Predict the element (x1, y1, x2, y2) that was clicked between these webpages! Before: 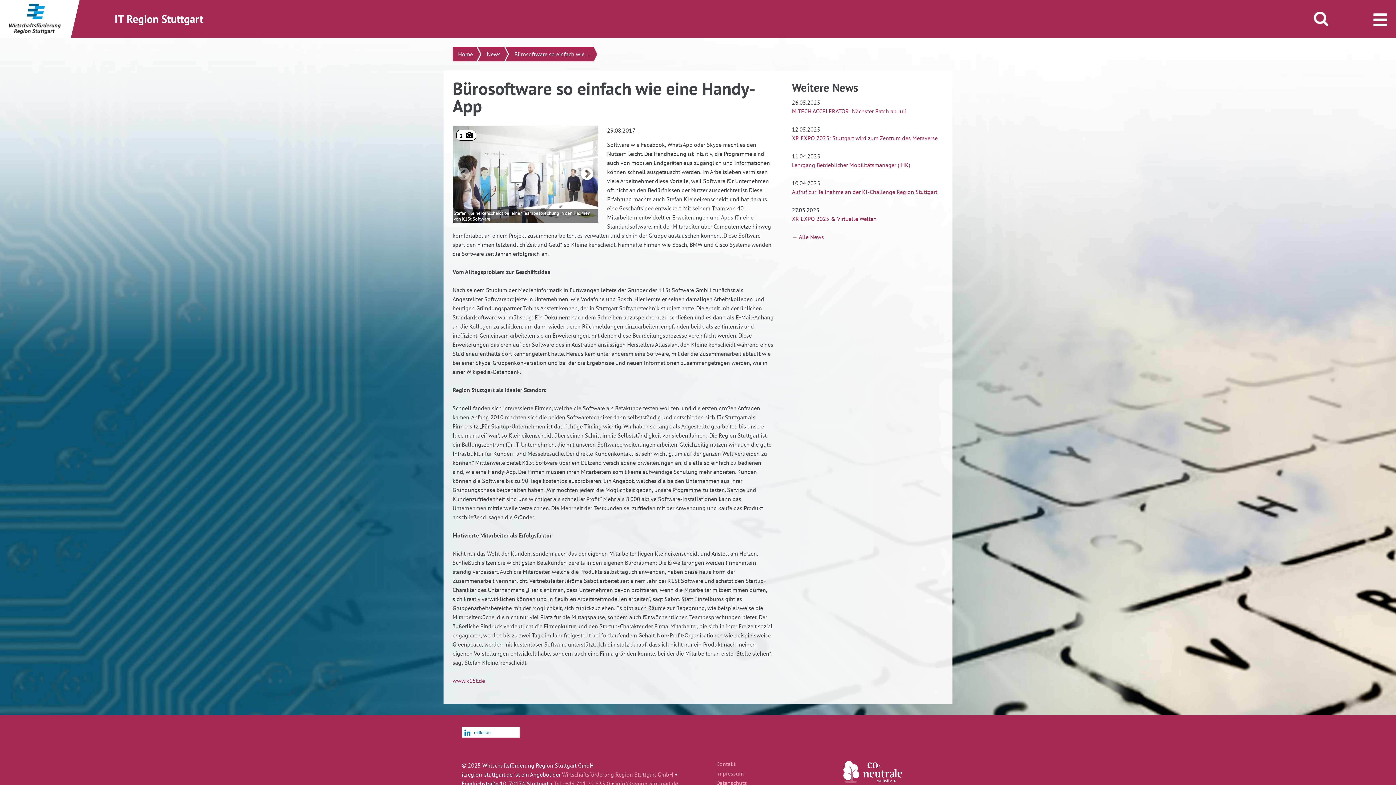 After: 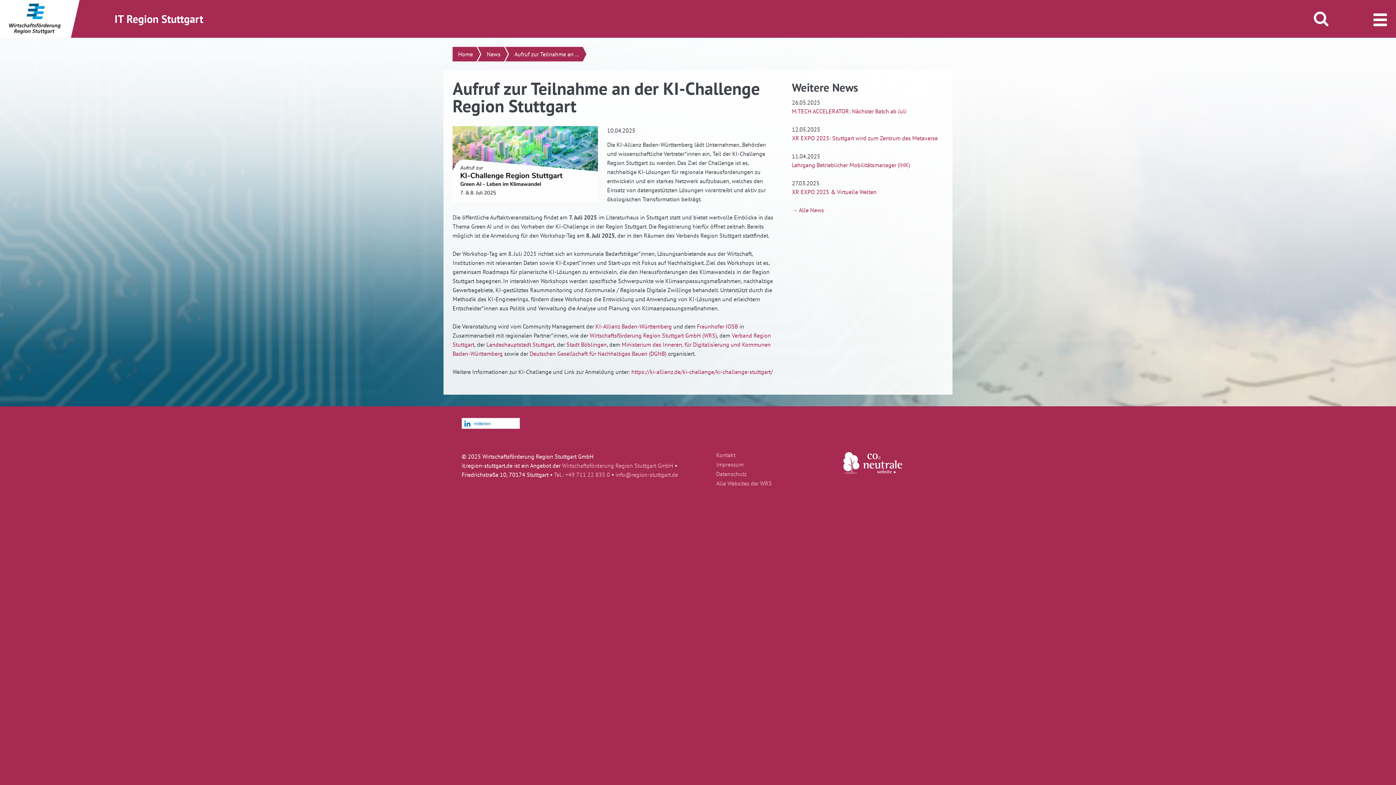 Action: label: Aufruf zur Teilnahme an der KI-Challenge Region Stuttgart bbox: (792, 188, 937, 195)